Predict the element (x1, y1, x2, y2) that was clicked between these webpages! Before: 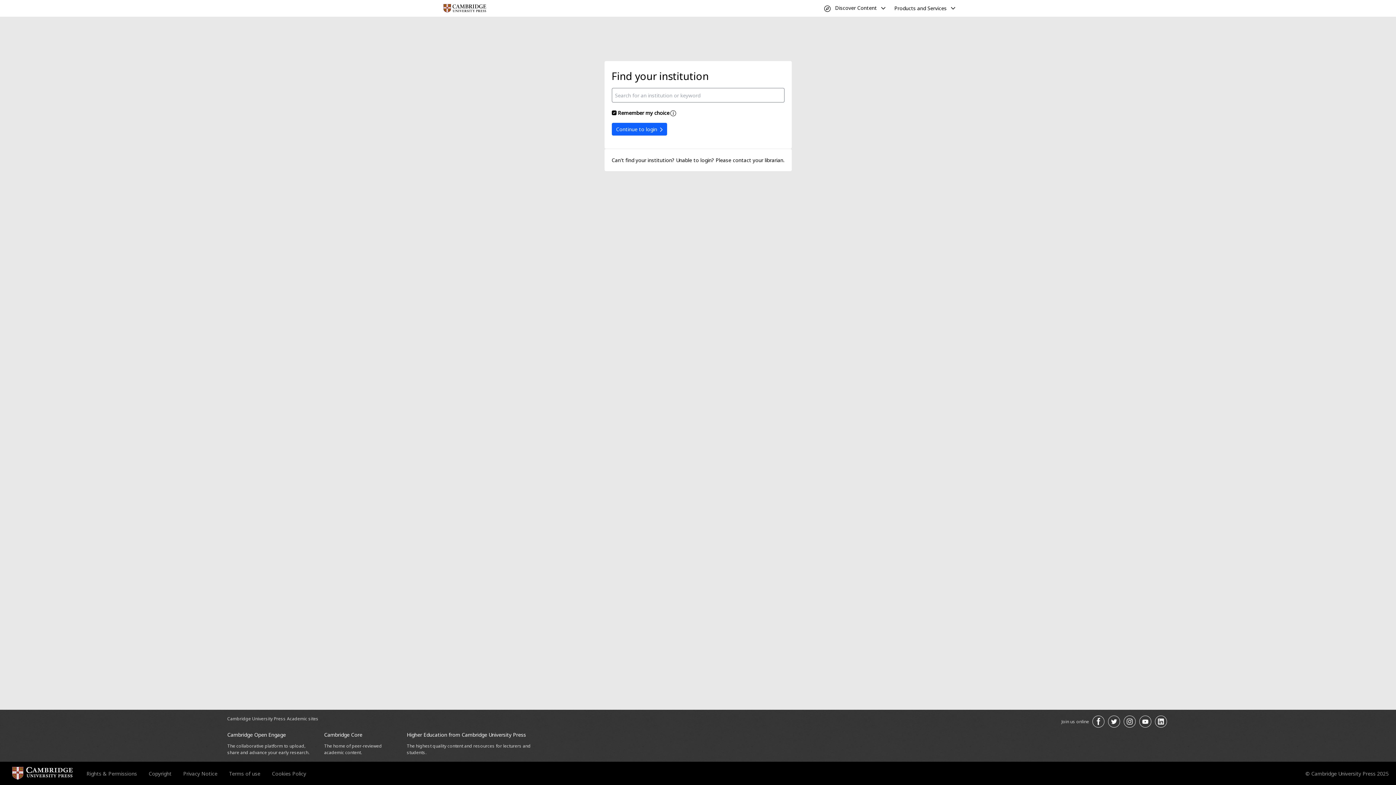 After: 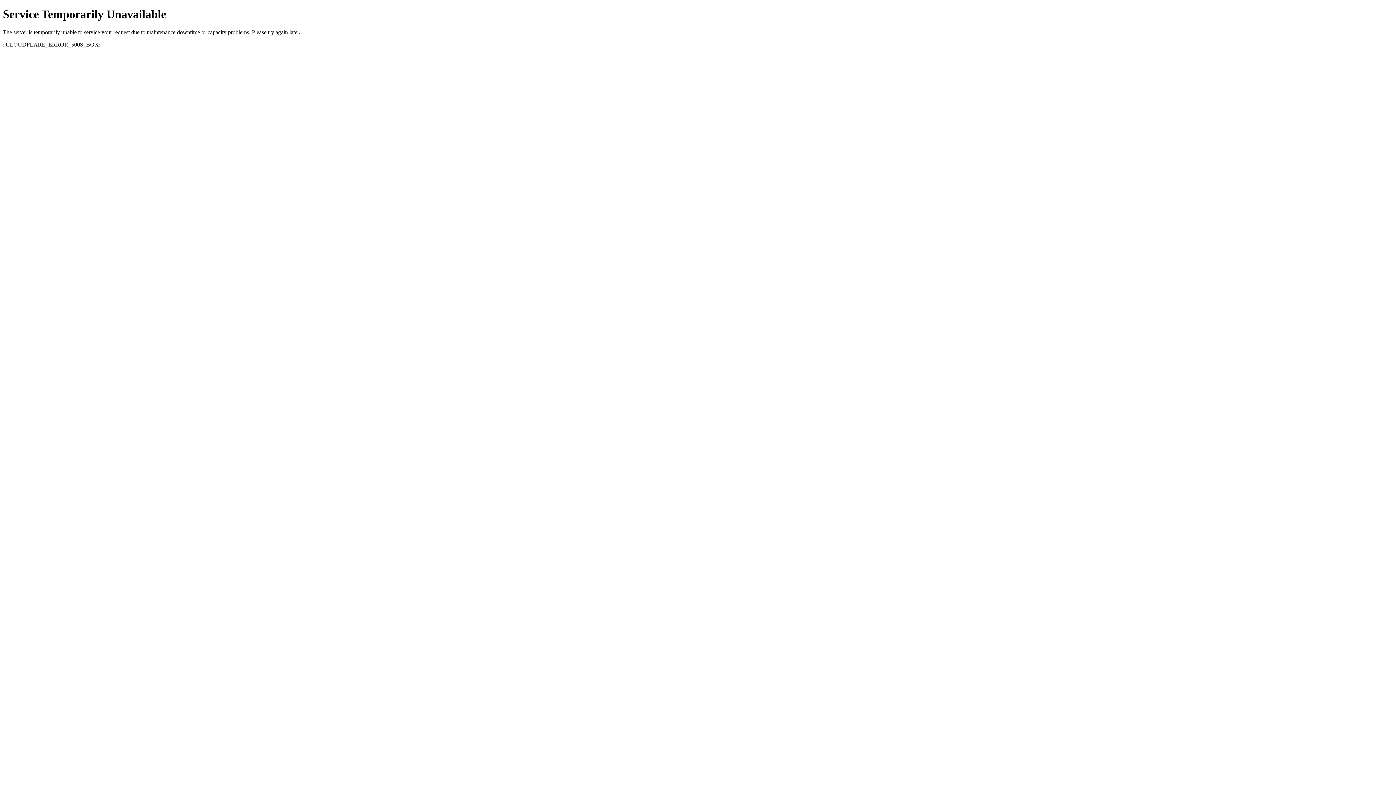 Action: bbox: (86, 770, 137, 777) label: Rights & Permissions